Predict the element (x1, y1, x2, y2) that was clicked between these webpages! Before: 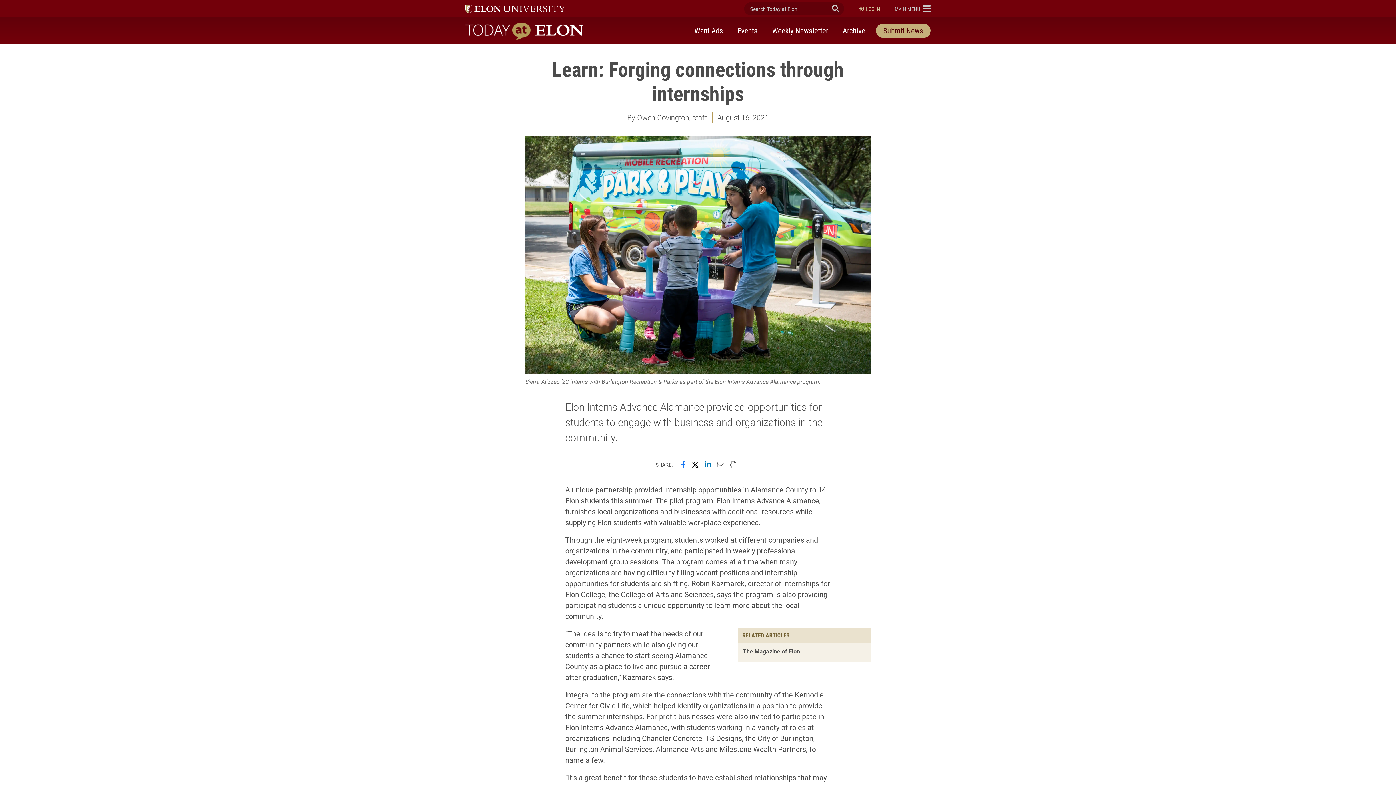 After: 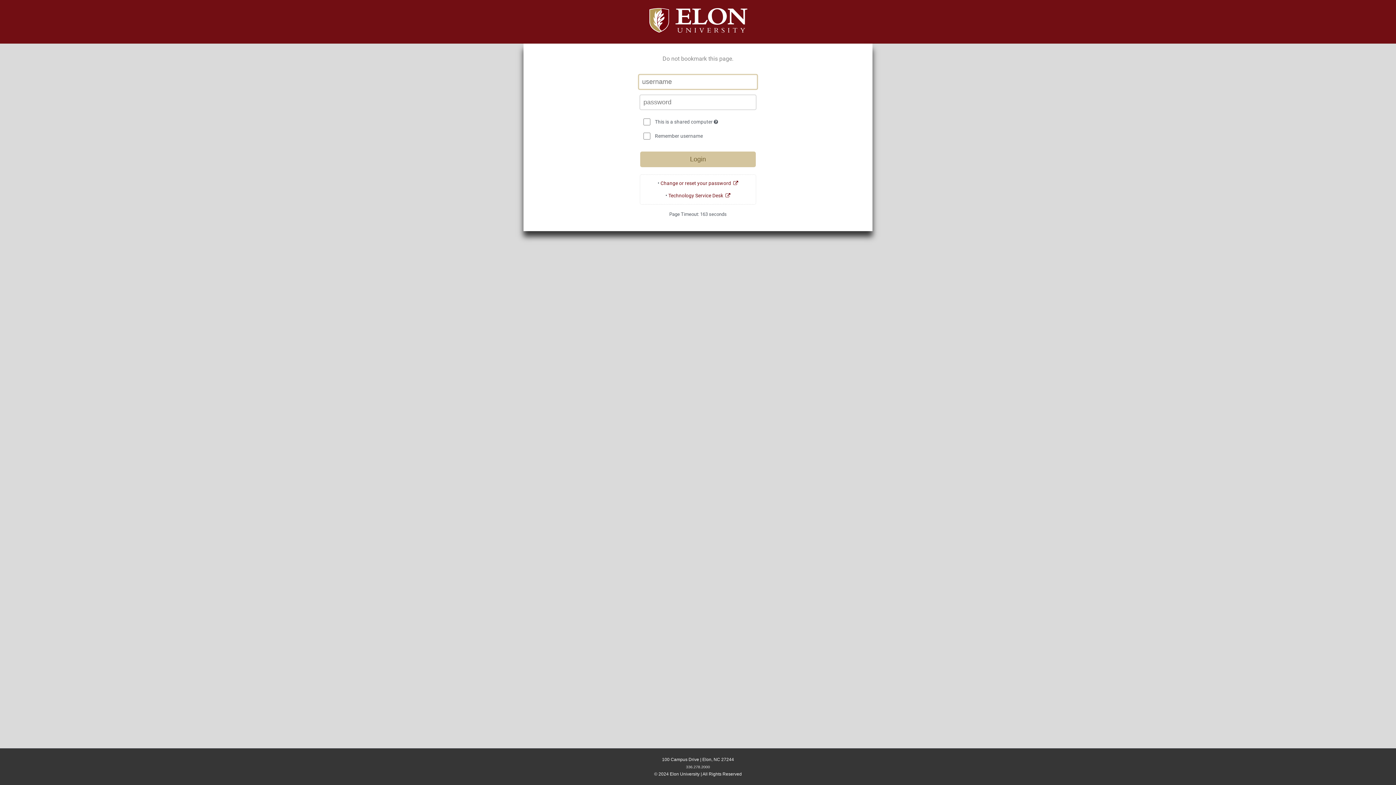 Action: label: LOG IN bbox: (859, 4, 880, 12)